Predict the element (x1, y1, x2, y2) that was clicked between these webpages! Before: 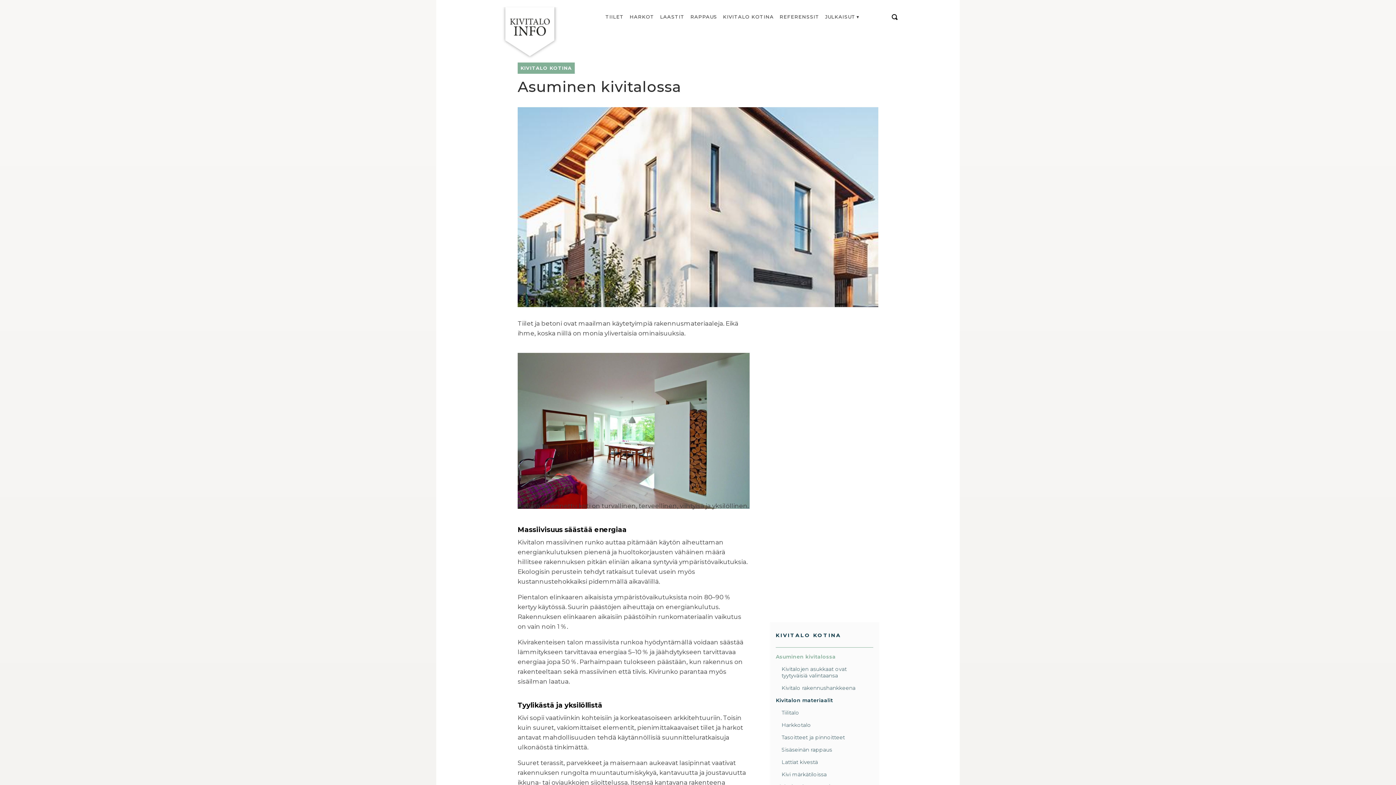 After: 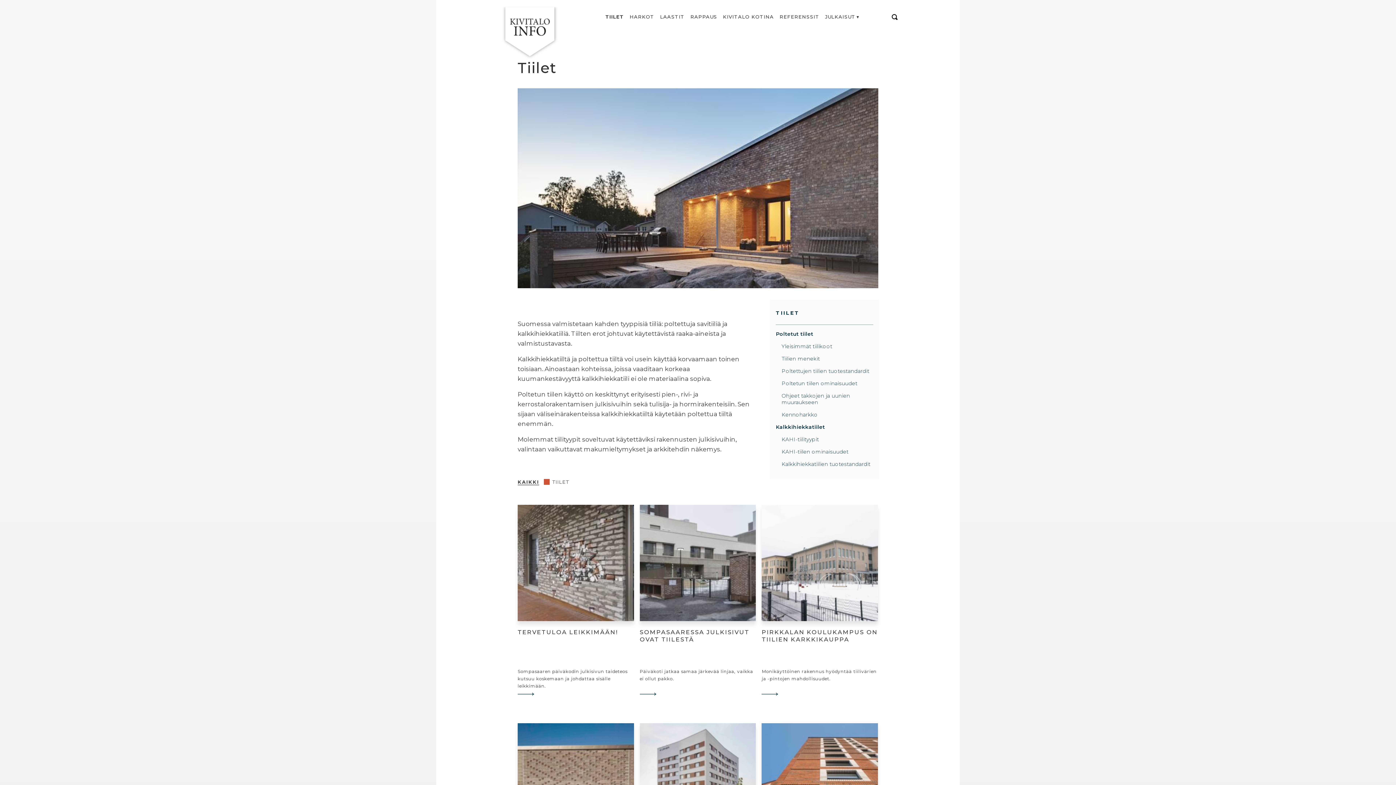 Action: label: TIILET bbox: (605, 13, 623, 19)